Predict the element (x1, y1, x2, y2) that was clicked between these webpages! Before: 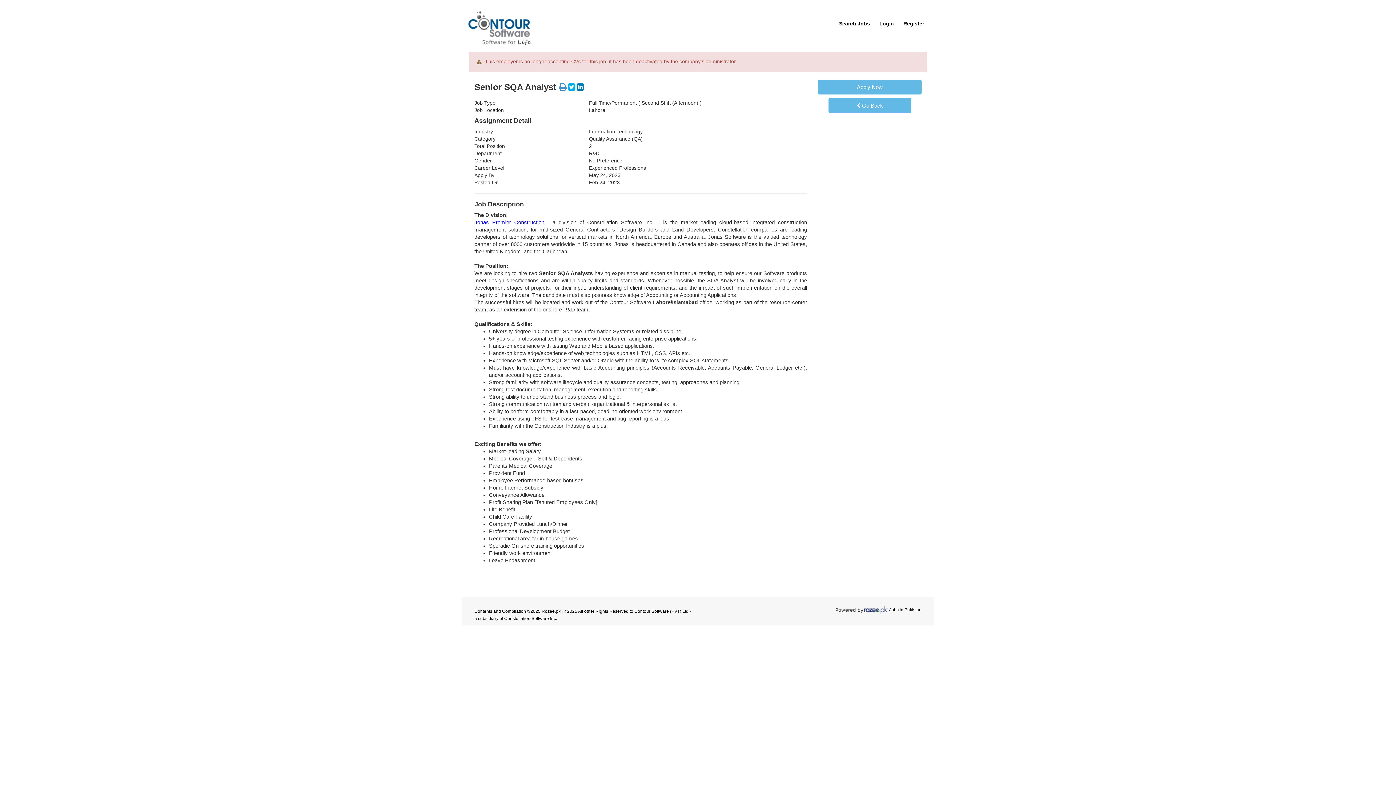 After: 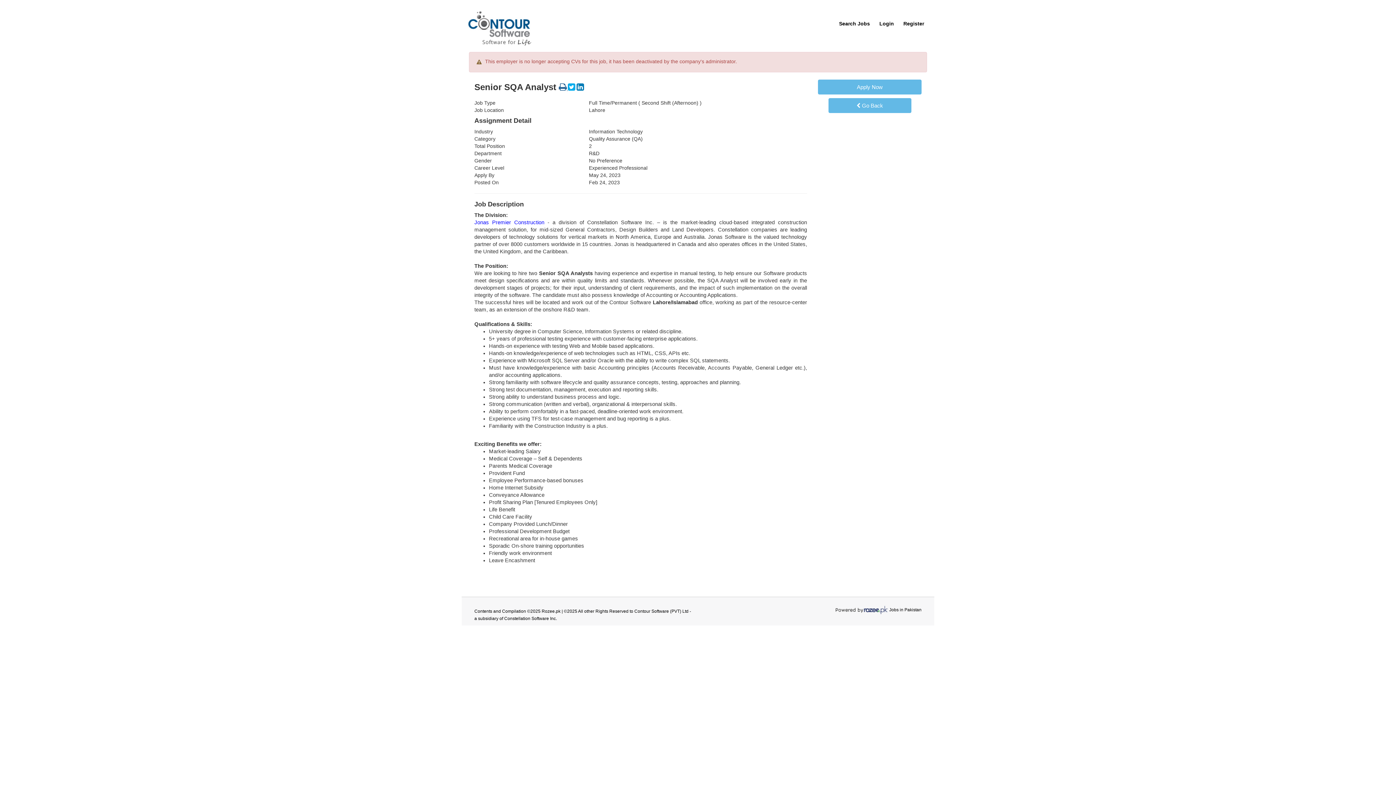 Action: label:   bbox: (558, 86, 568, 91)